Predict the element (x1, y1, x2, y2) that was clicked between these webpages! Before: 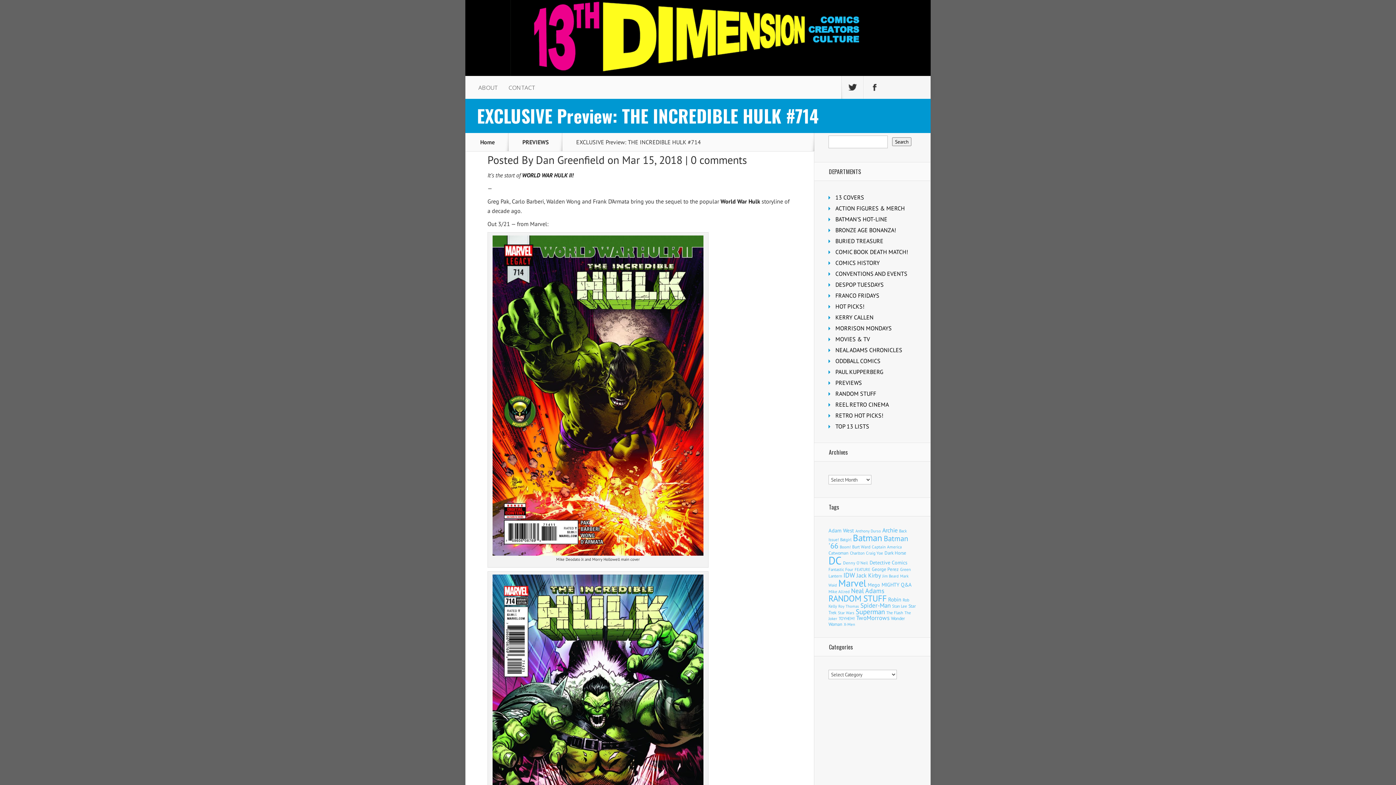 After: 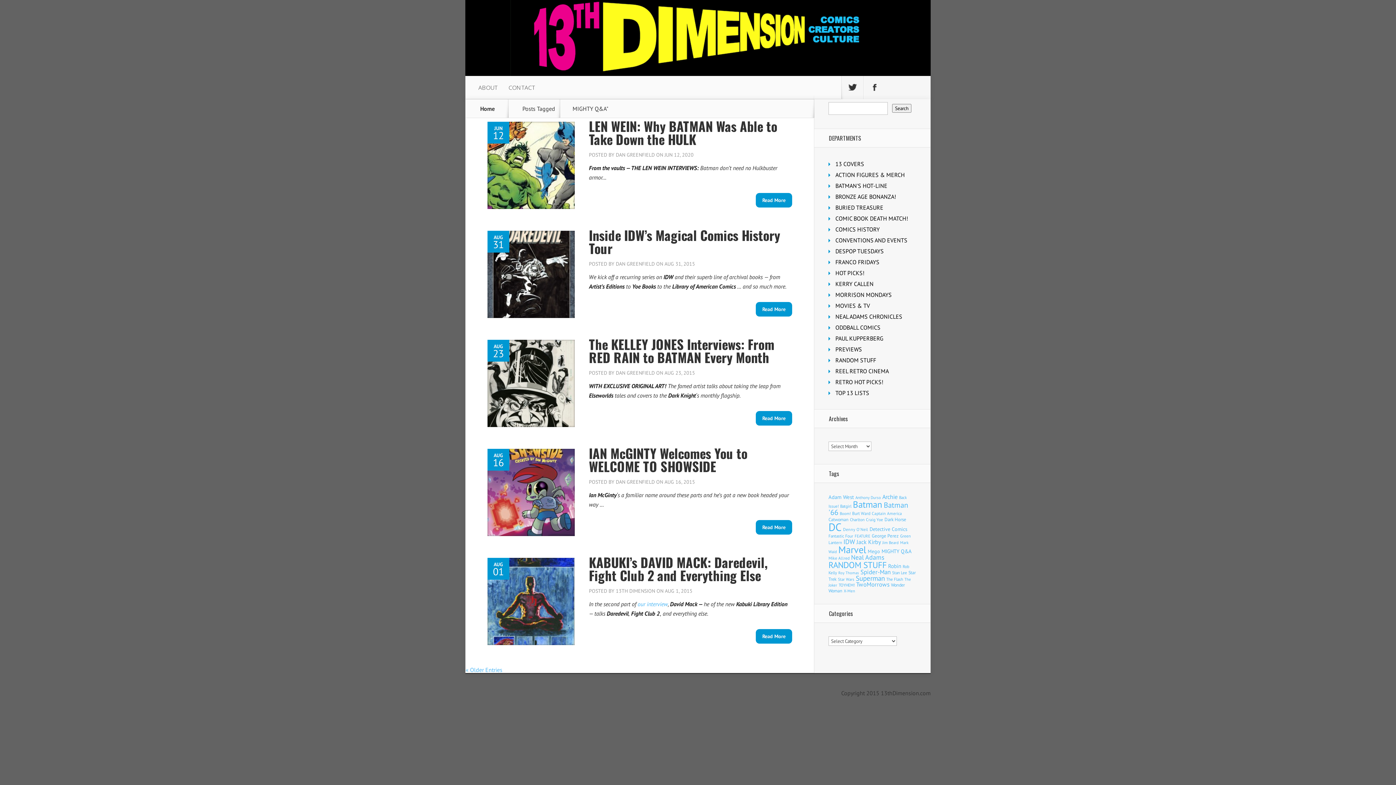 Action: label: MIGHTY Q&A (179 items) bbox: (881, 581, 911, 588)